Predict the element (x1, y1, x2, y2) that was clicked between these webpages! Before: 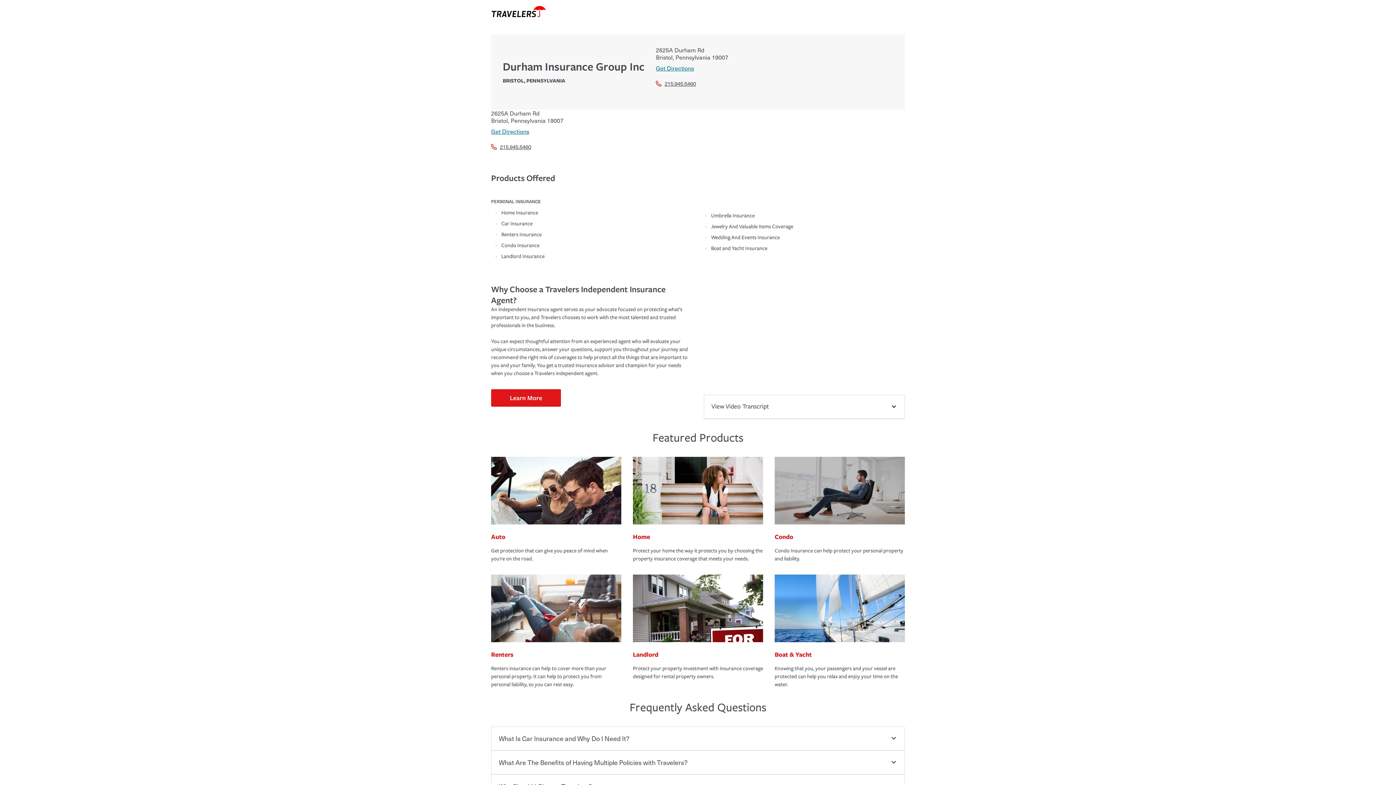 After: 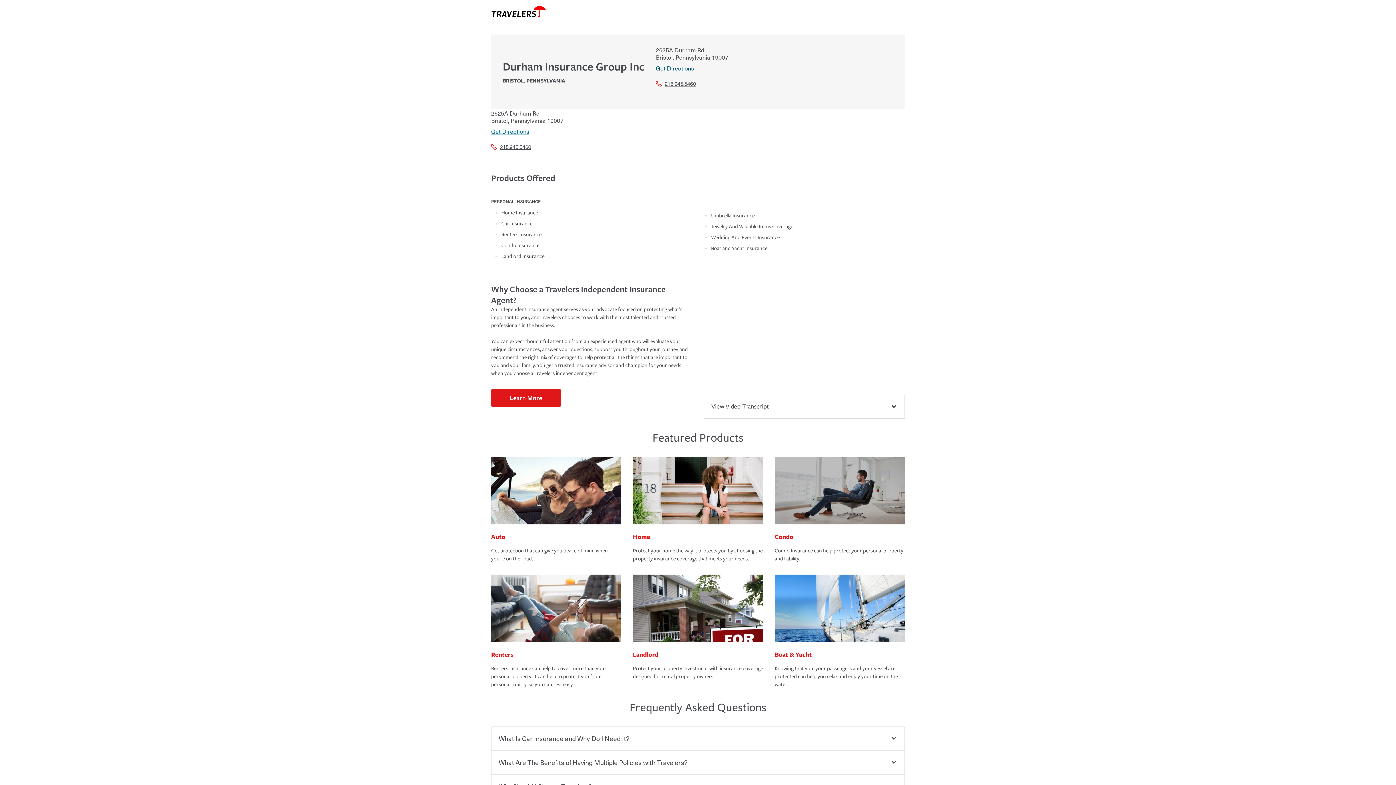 Action: label: Get Directions bbox: (656, 63, 809, 72)